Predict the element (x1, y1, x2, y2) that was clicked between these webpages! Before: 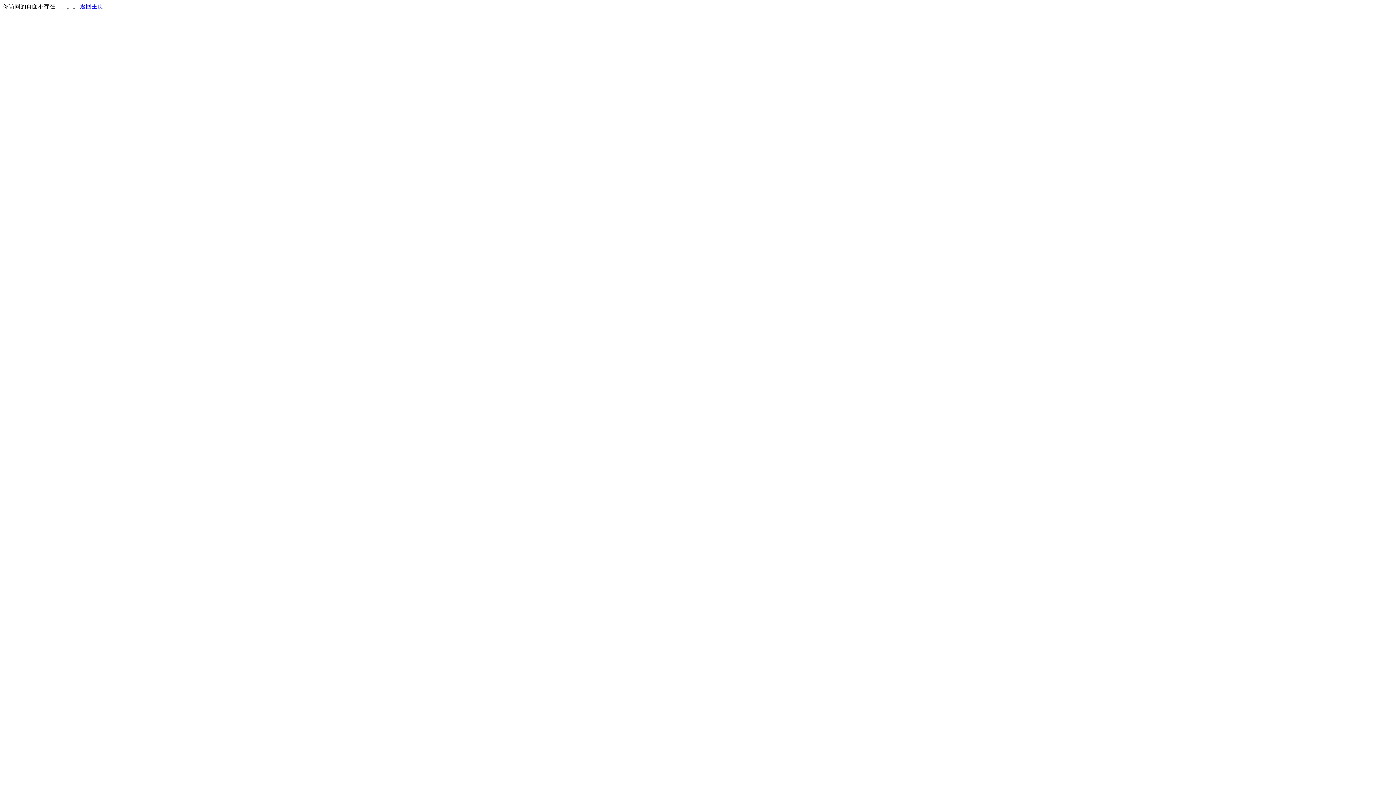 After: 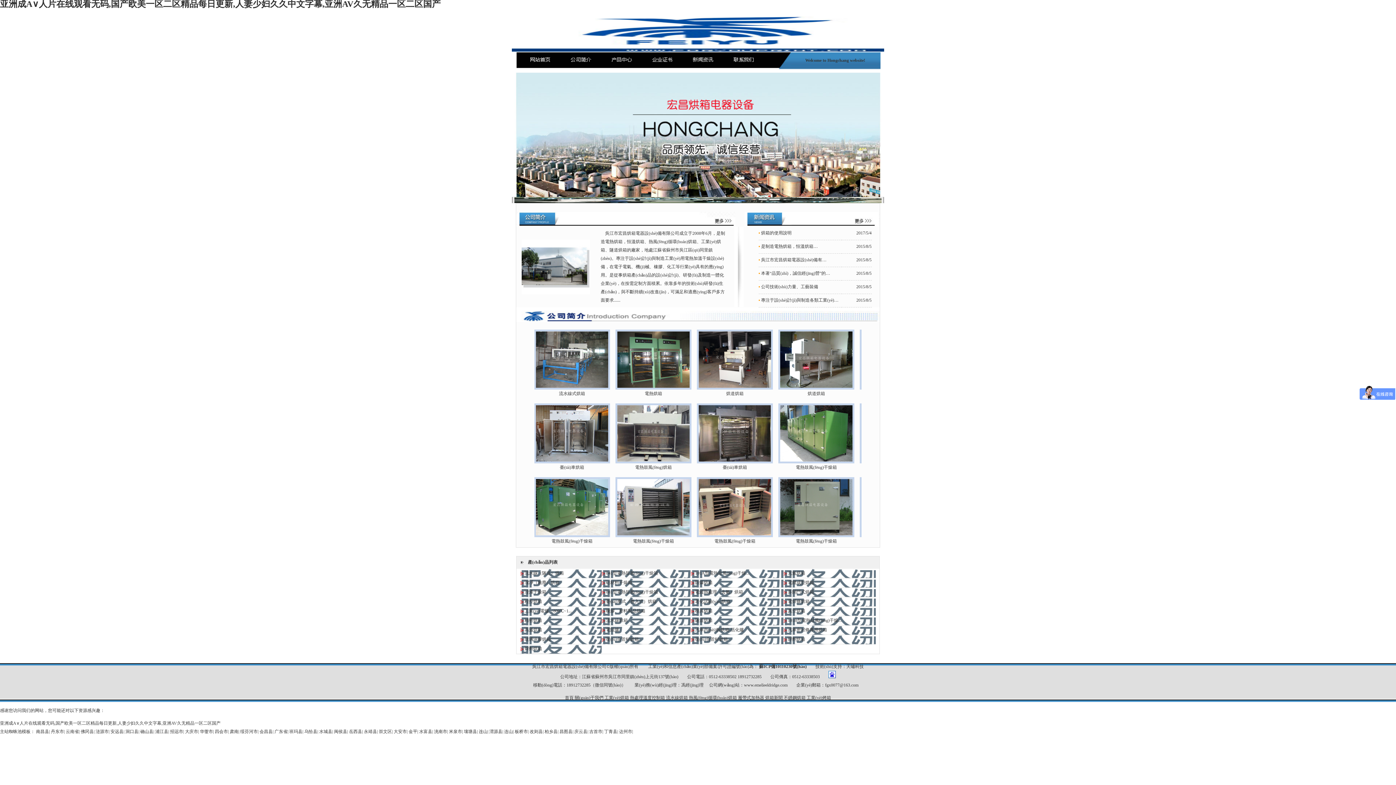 Action: bbox: (80, 3, 103, 9) label: 返回主页